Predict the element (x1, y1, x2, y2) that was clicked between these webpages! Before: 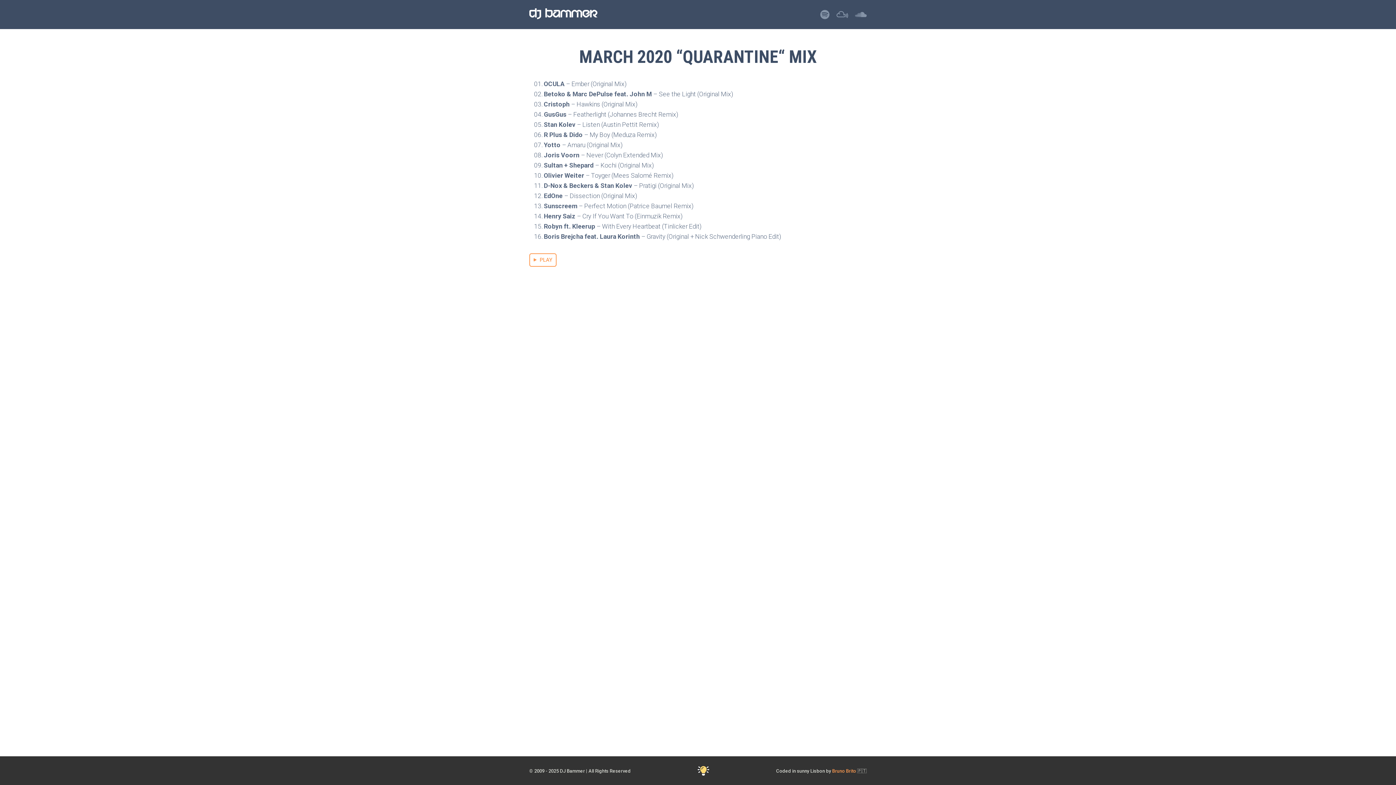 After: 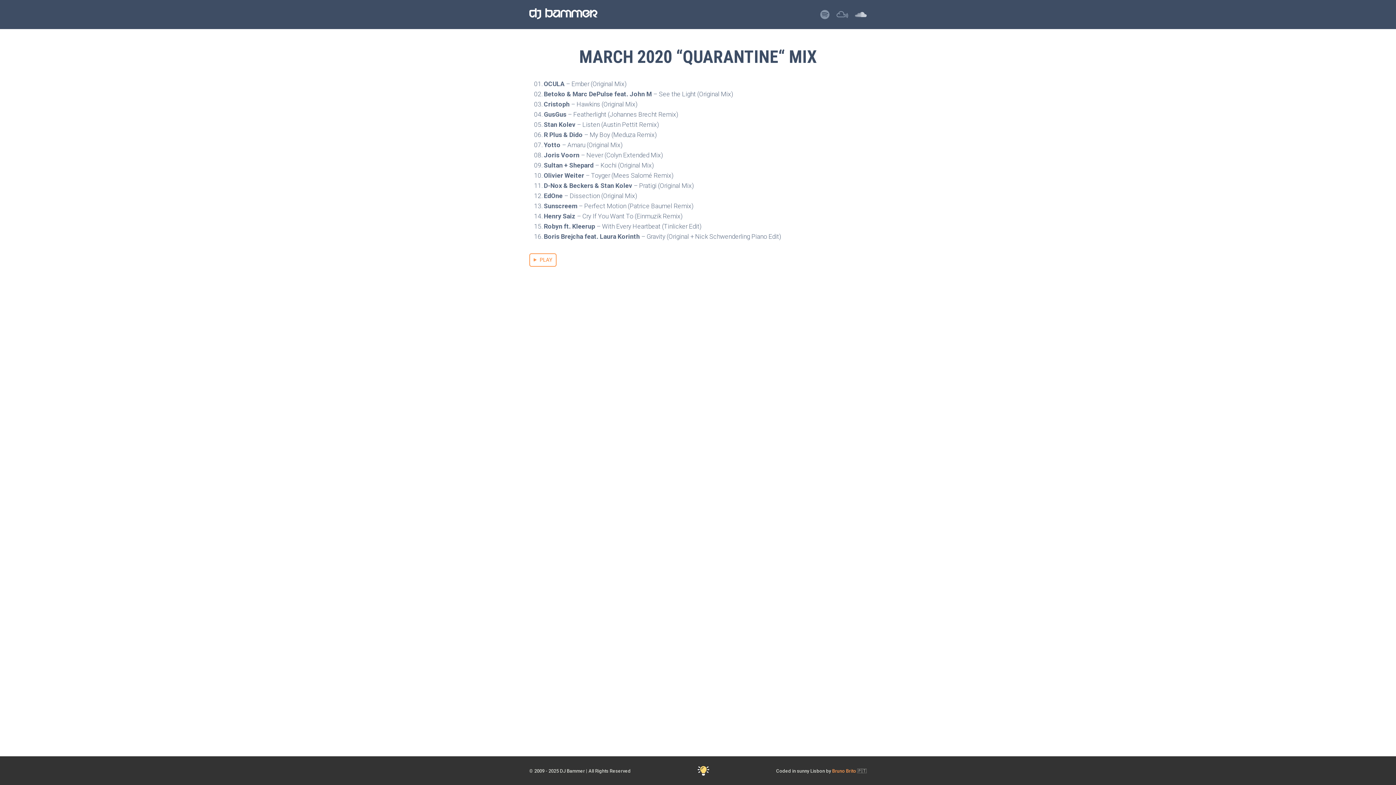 Action: label: Listen to DJ Bammer on SoundCloud bbox: (855, 13, 866, 19)